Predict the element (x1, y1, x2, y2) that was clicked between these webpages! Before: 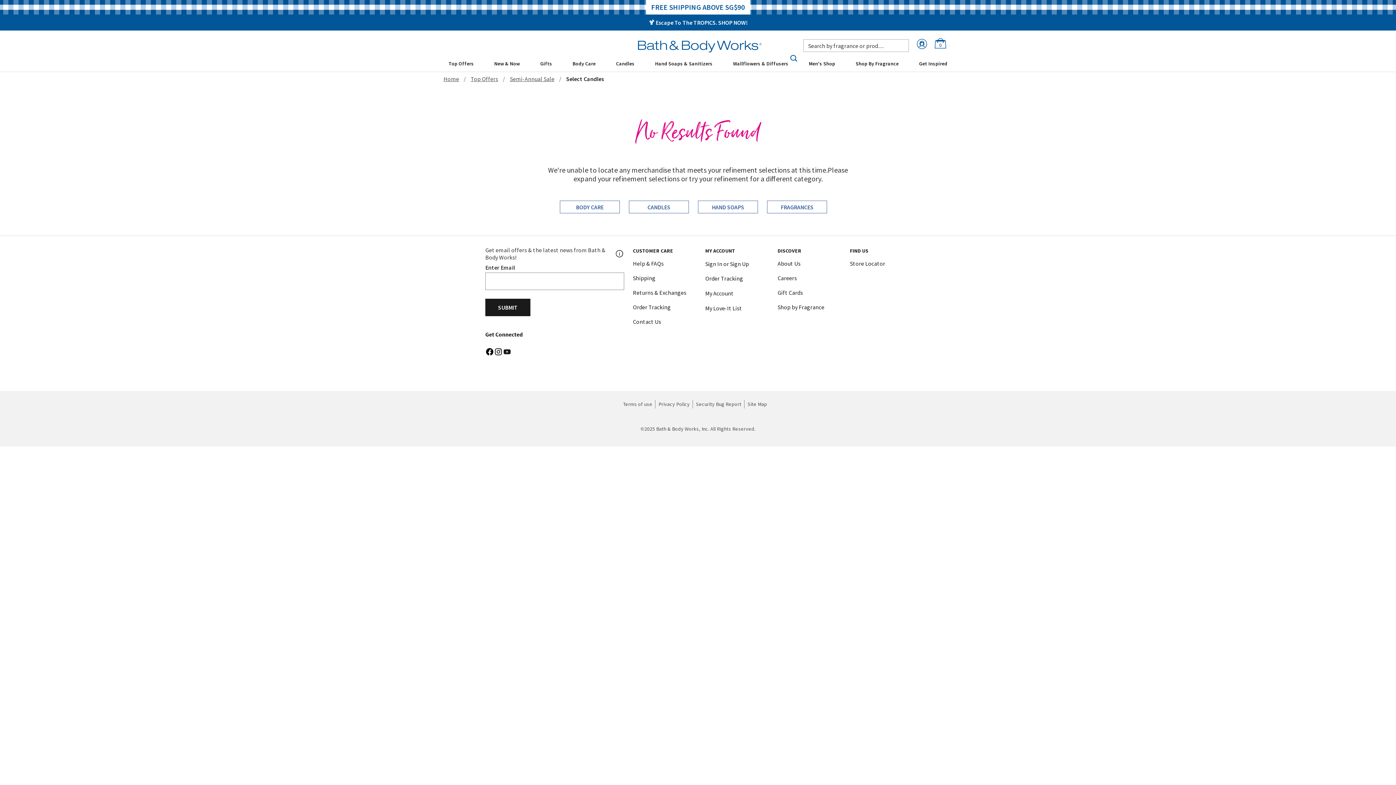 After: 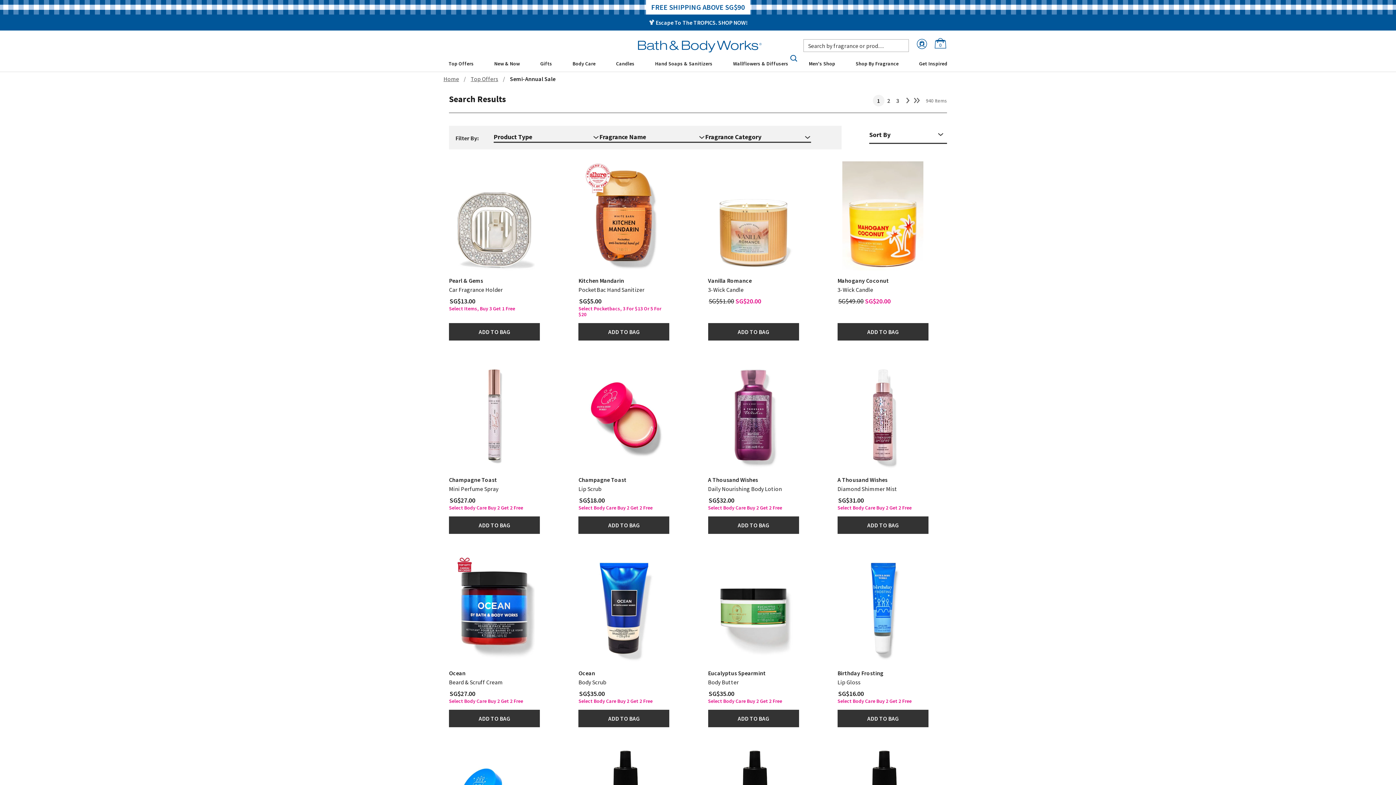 Action: bbox: (510, 75, 554, 82) label: Semi-Annual Sale